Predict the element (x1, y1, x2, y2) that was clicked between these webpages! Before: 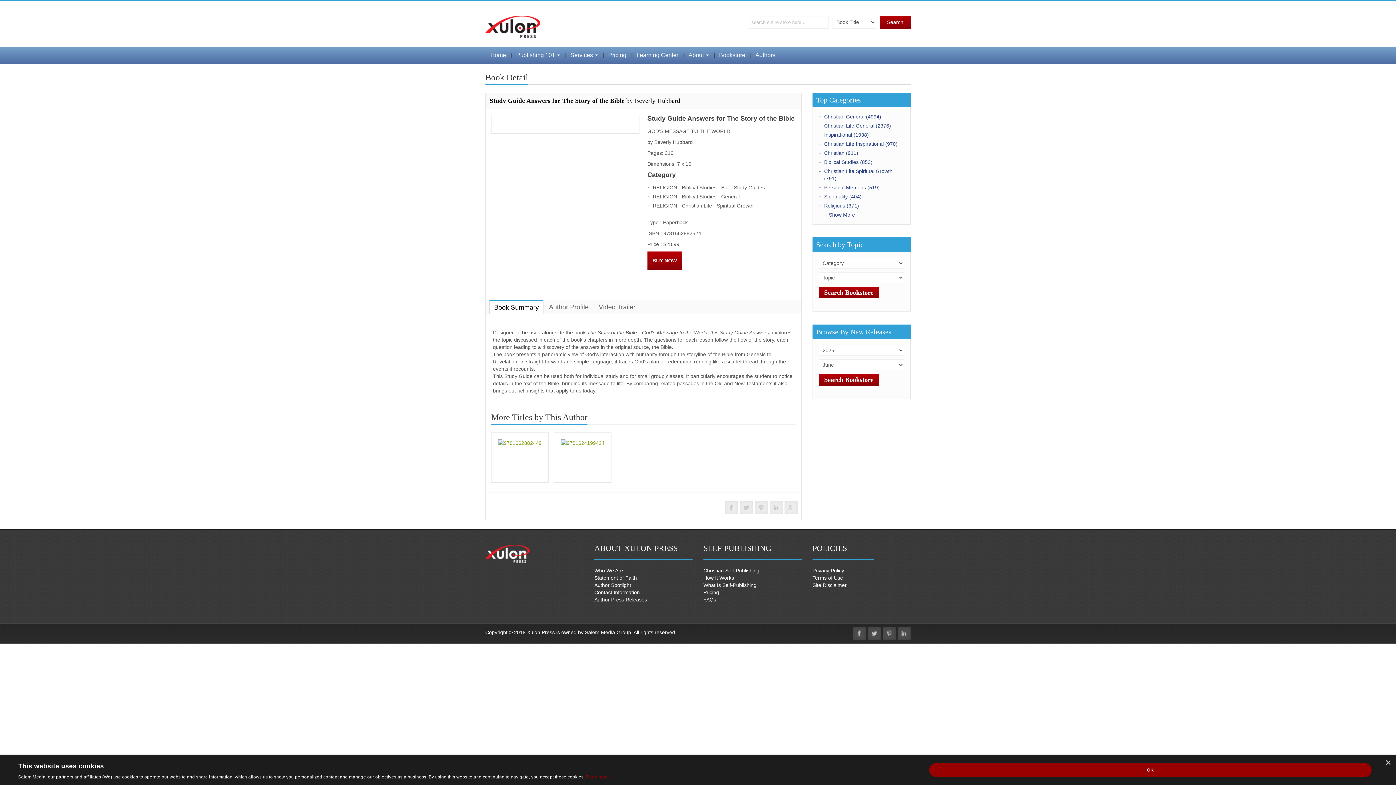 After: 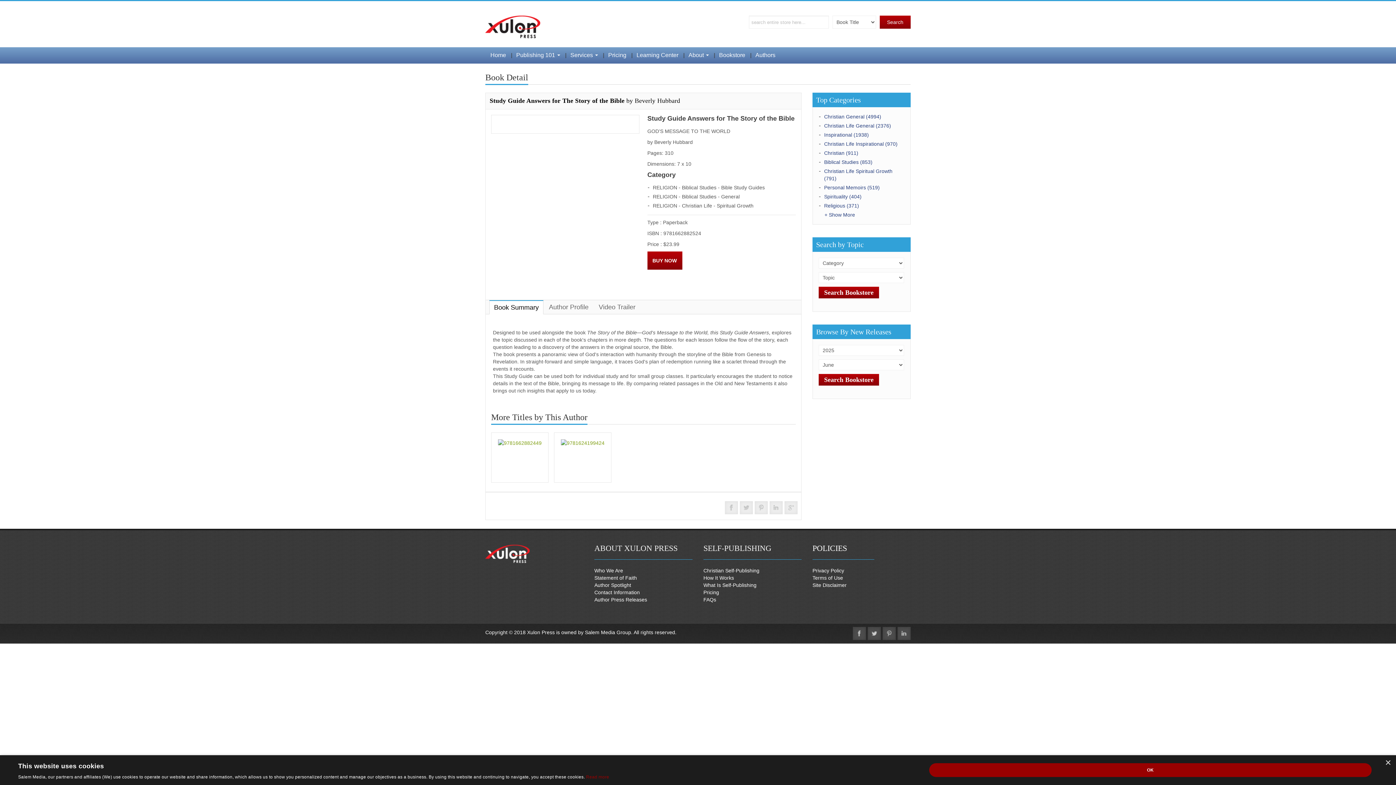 Action: bbox: (677, 161, 691, 166) label: 7 x 10